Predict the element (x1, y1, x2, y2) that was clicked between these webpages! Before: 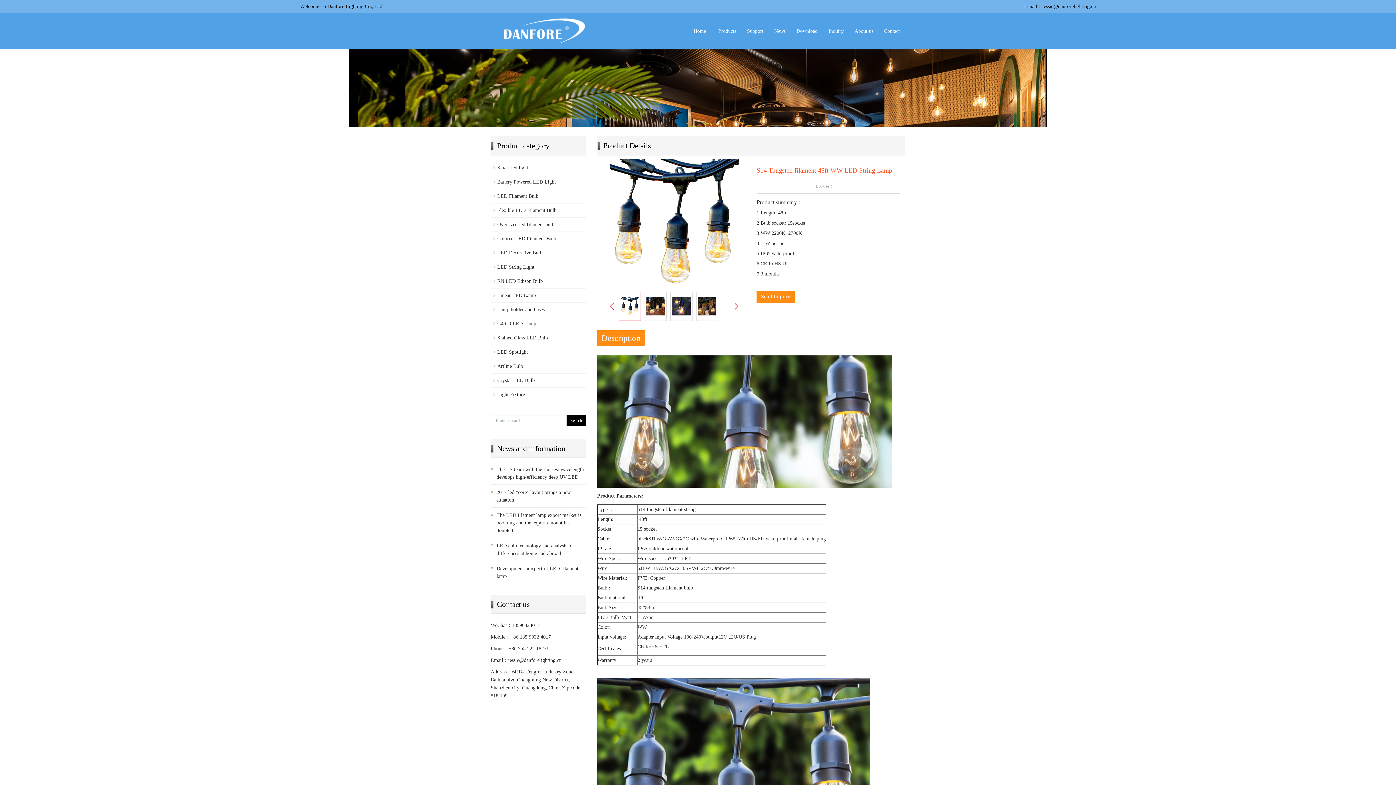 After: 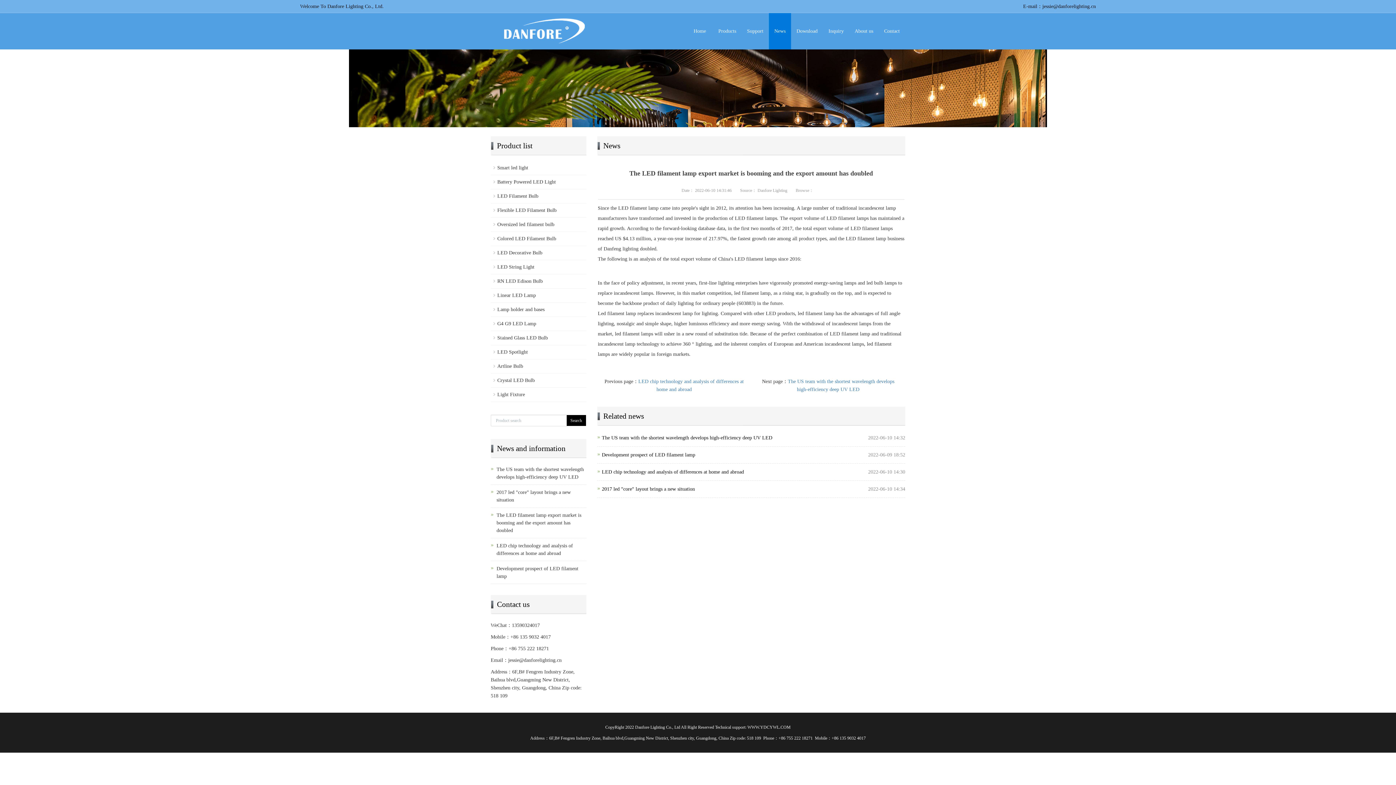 Action: label: The LED filament lamp export market is booming and the export amount has doubled bbox: (496, 512, 581, 533)